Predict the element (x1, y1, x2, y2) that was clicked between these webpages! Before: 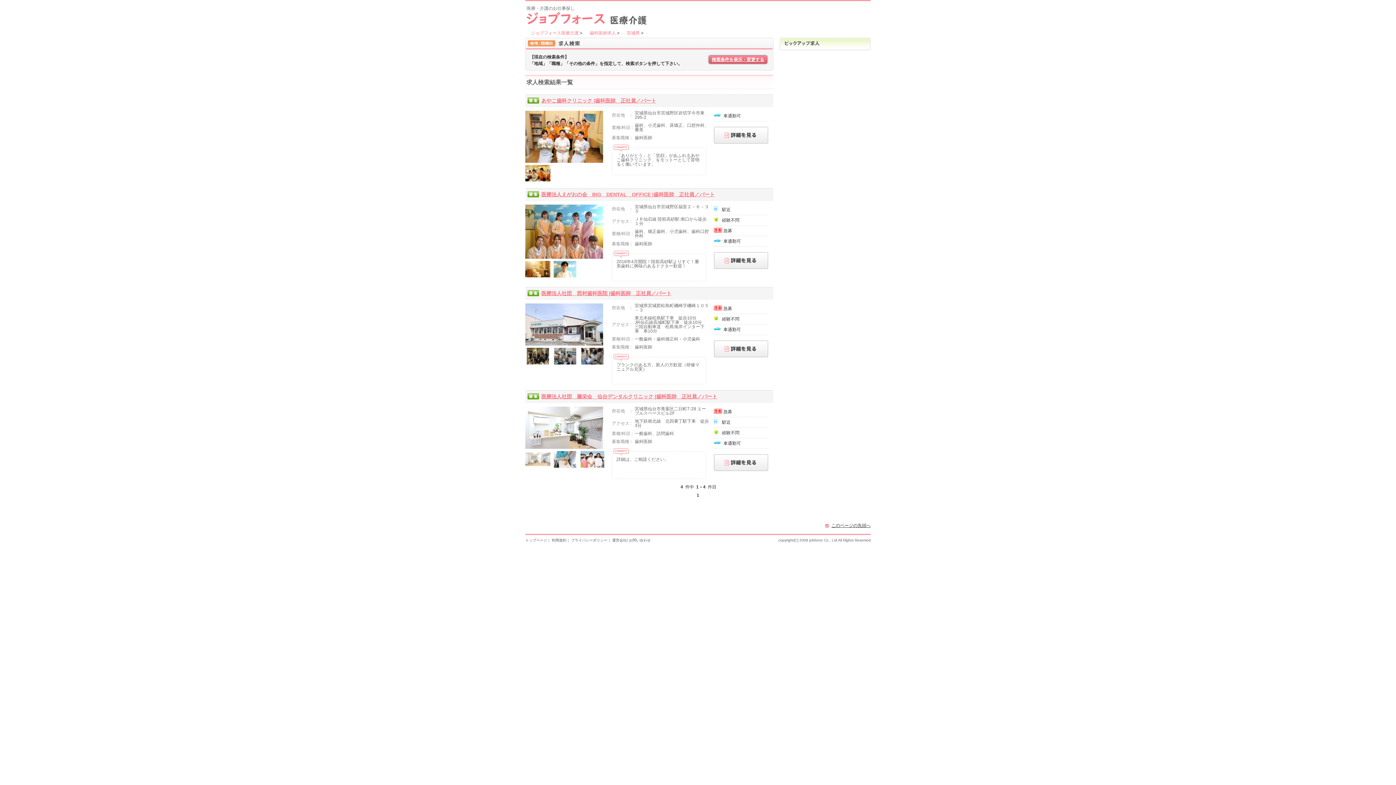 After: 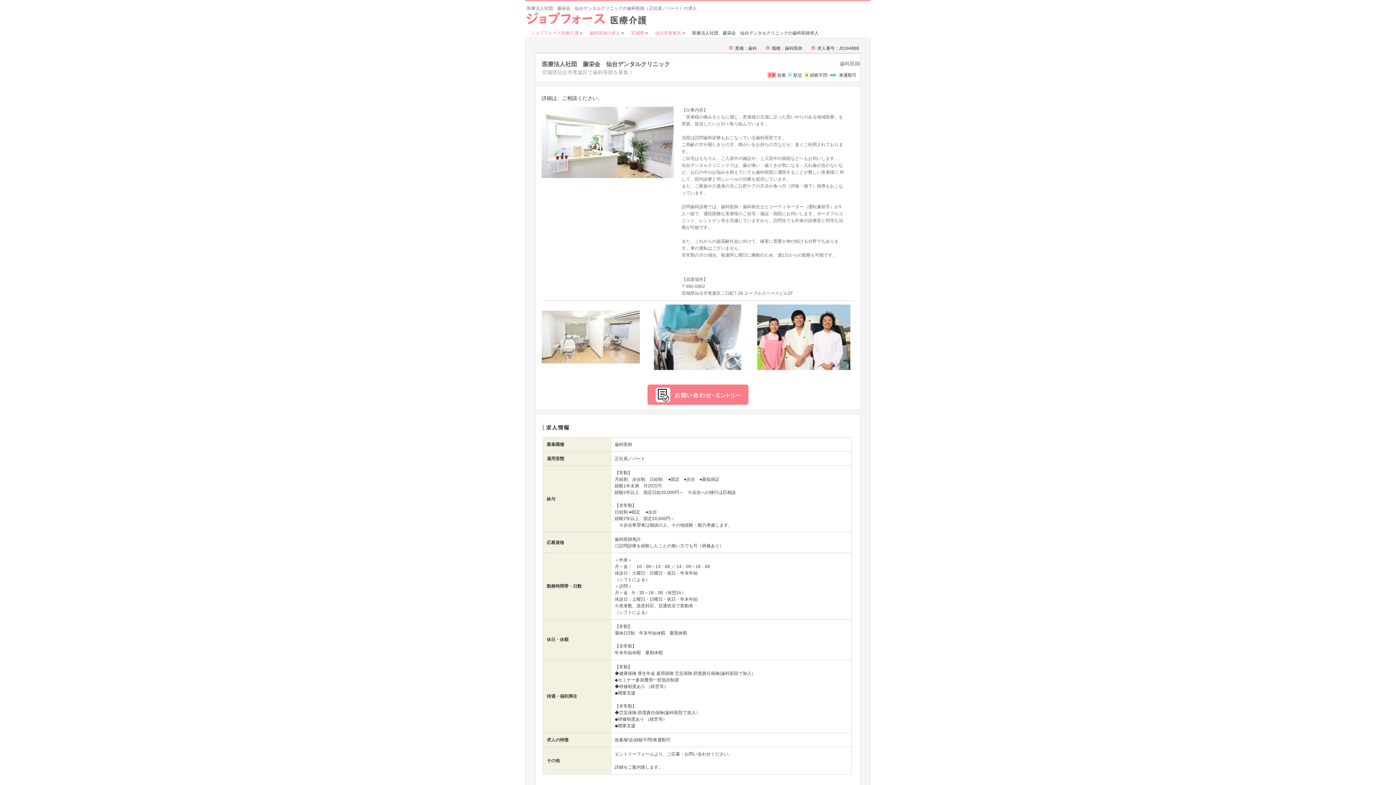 Action: bbox: (541, 393, 717, 399) label: 医療法人社団　藤栄会　仙台デンタルクリニック |歯科医師　正社員／パート